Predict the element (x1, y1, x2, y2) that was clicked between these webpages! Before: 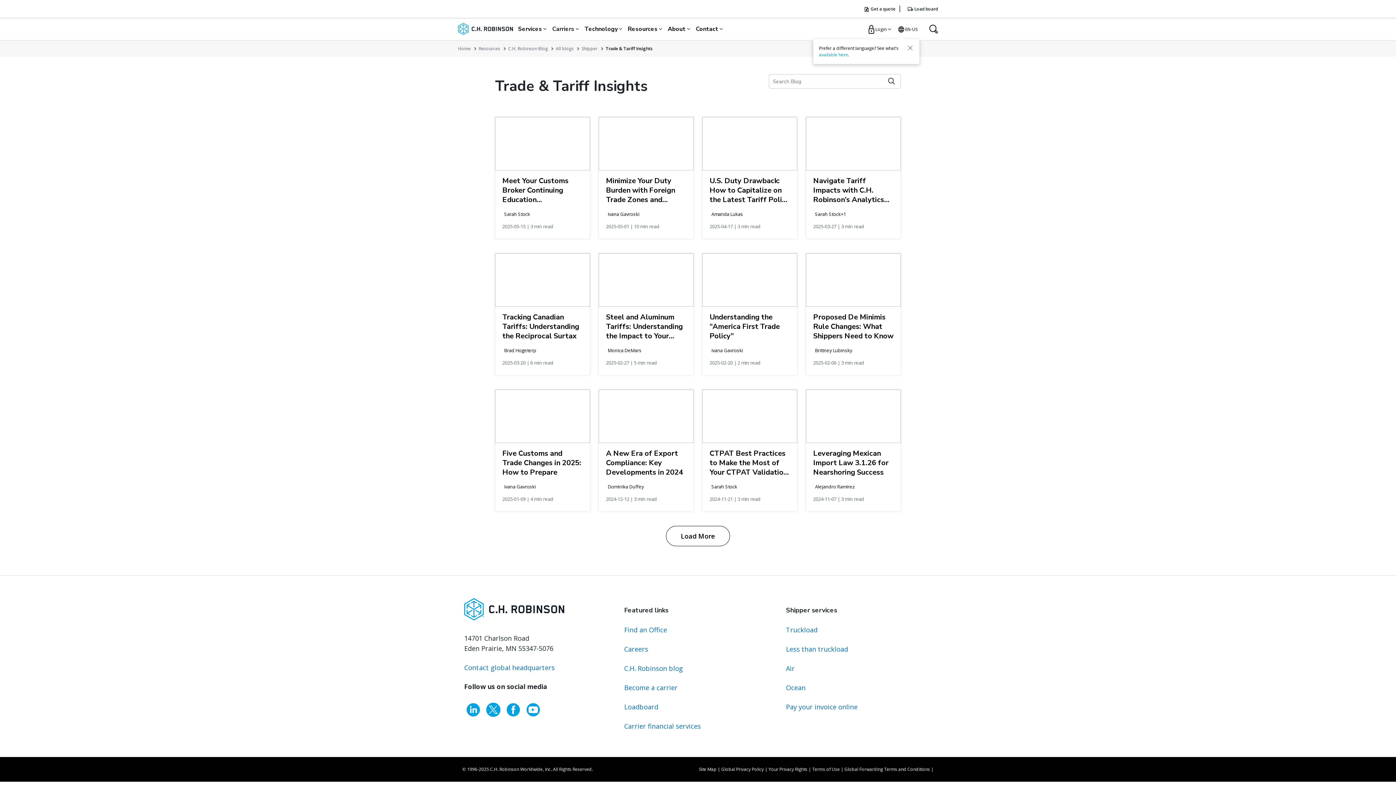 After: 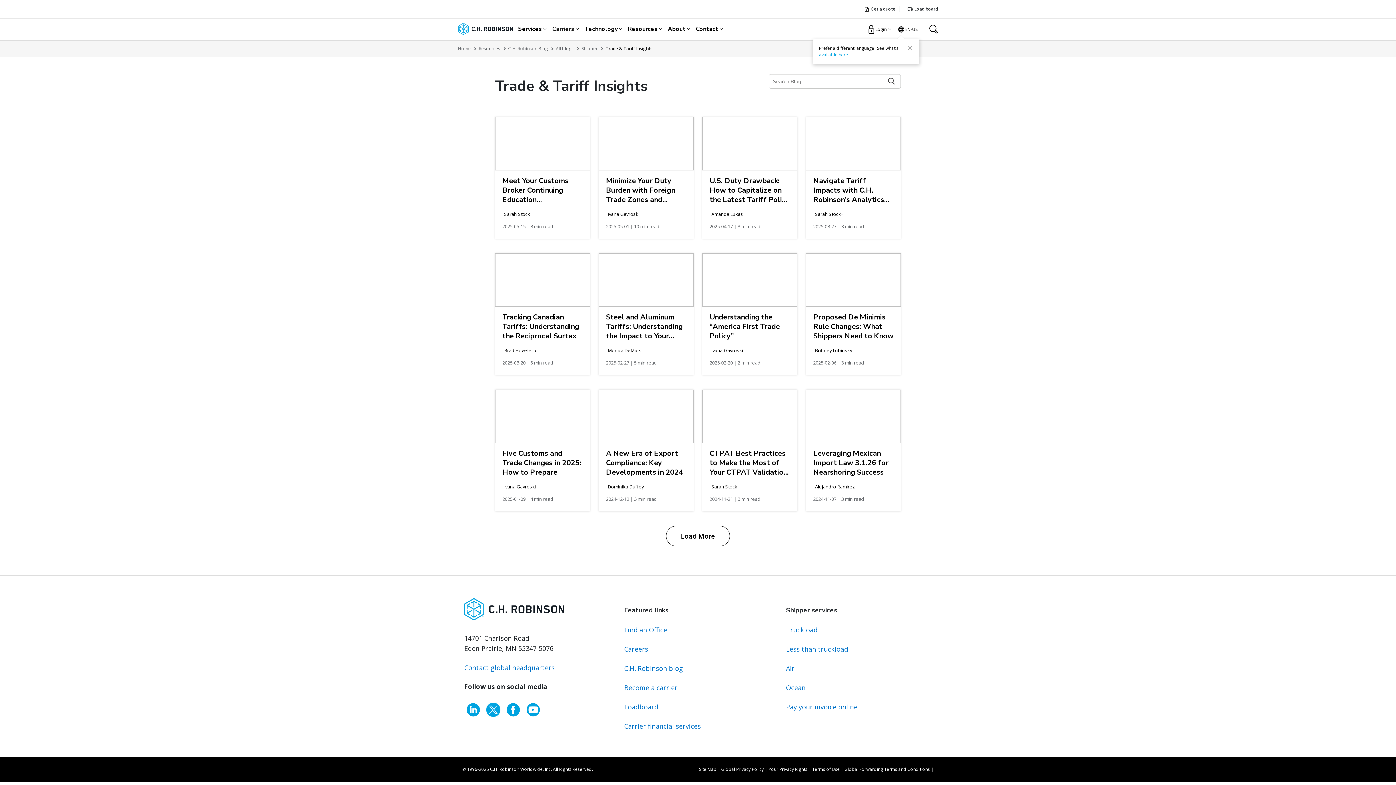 Action: bbox: (524, 705, 542, 713)